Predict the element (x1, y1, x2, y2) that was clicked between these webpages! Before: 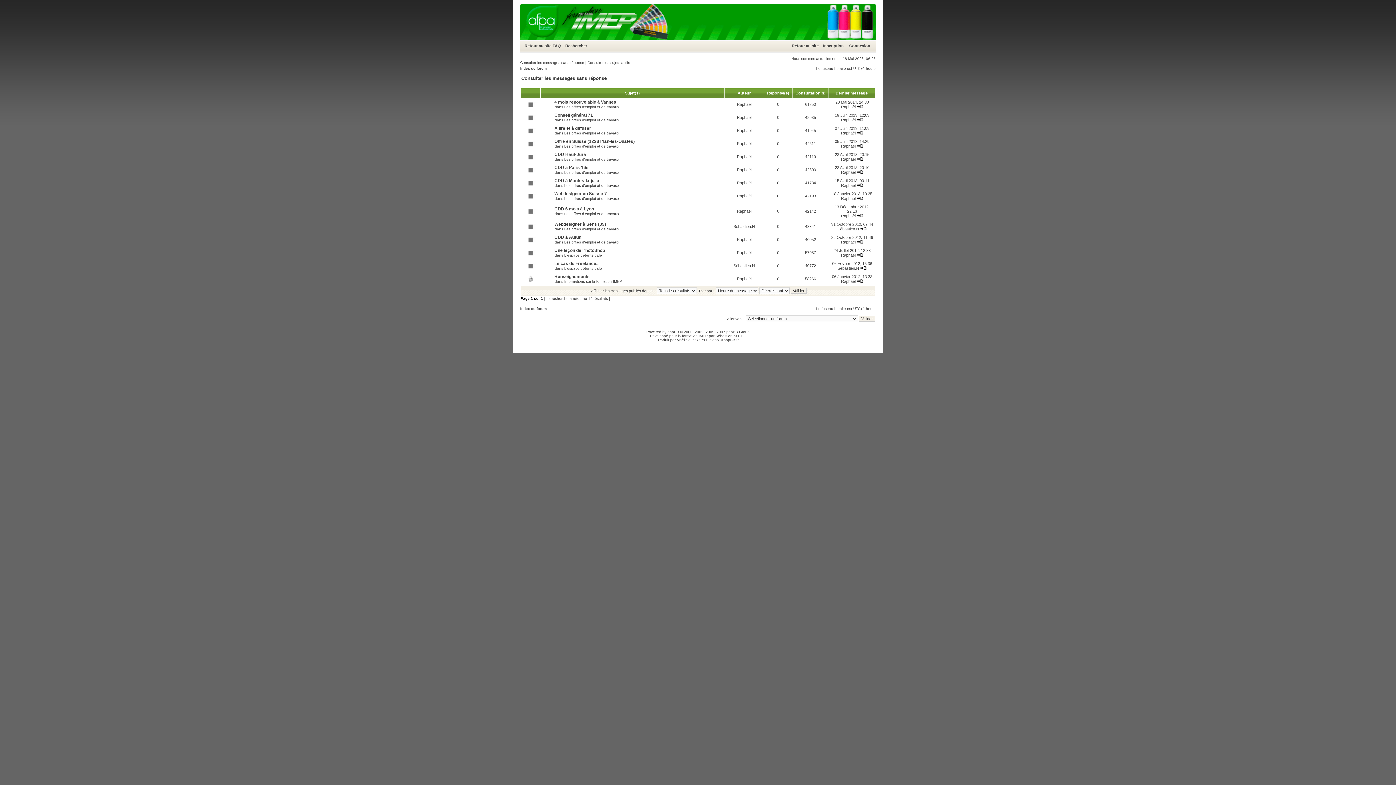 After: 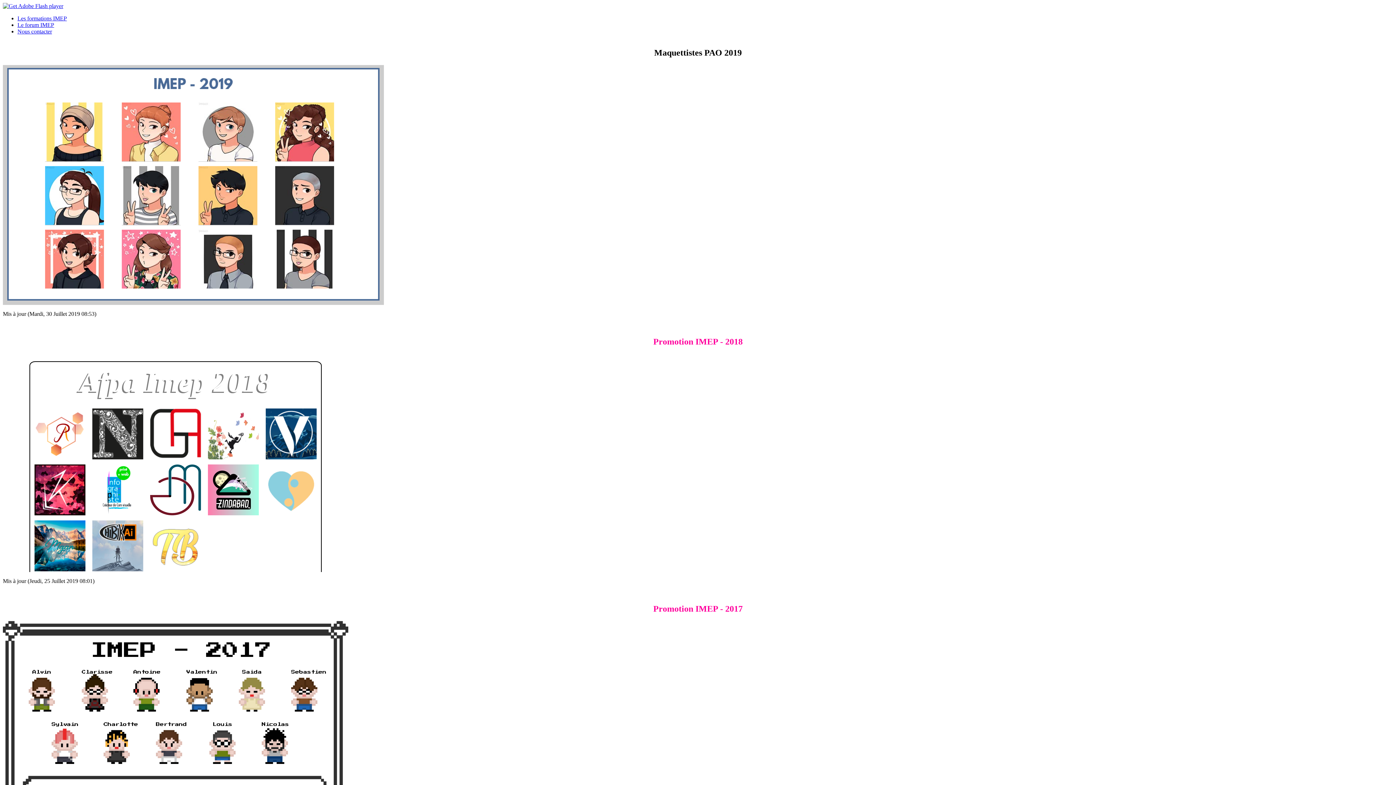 Action: label: Retour au site bbox: (524, 43, 551, 48)